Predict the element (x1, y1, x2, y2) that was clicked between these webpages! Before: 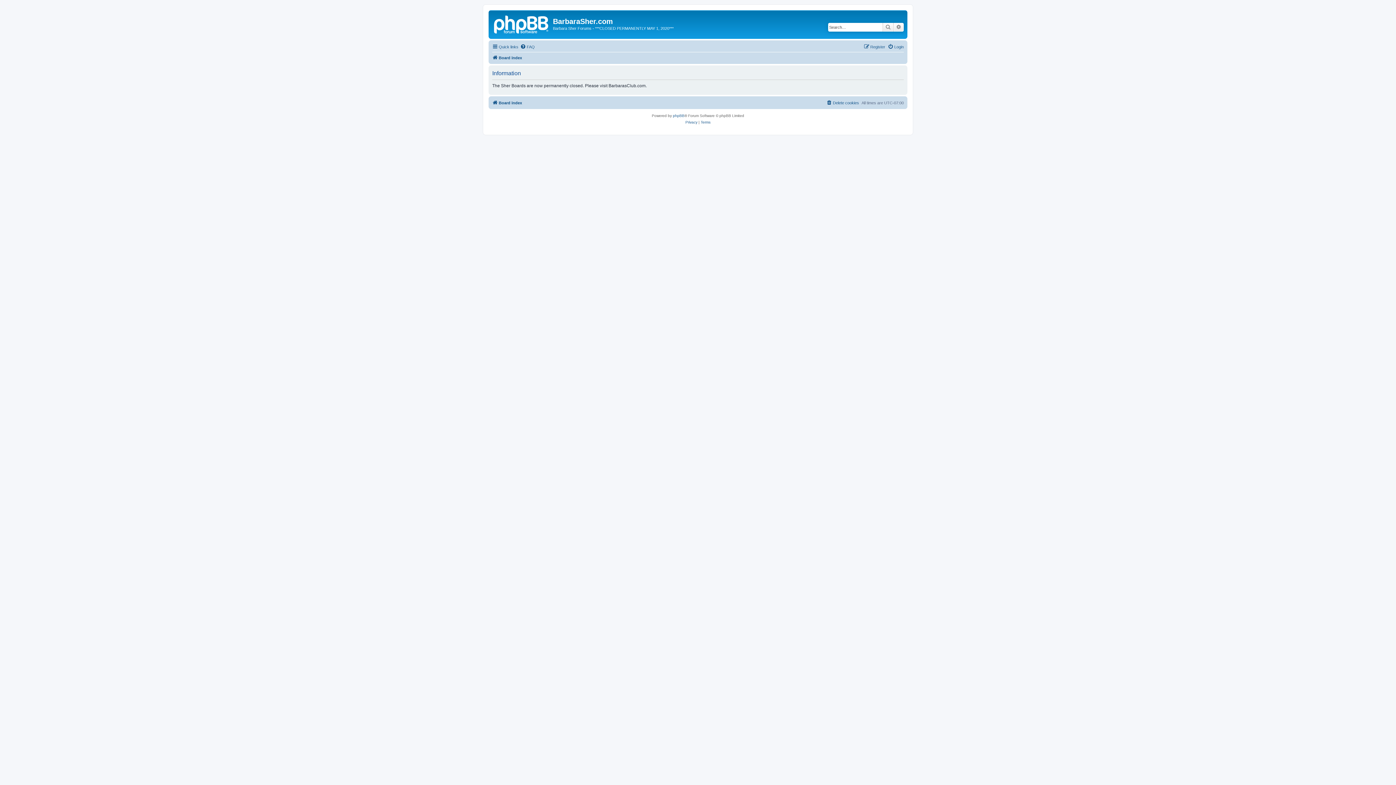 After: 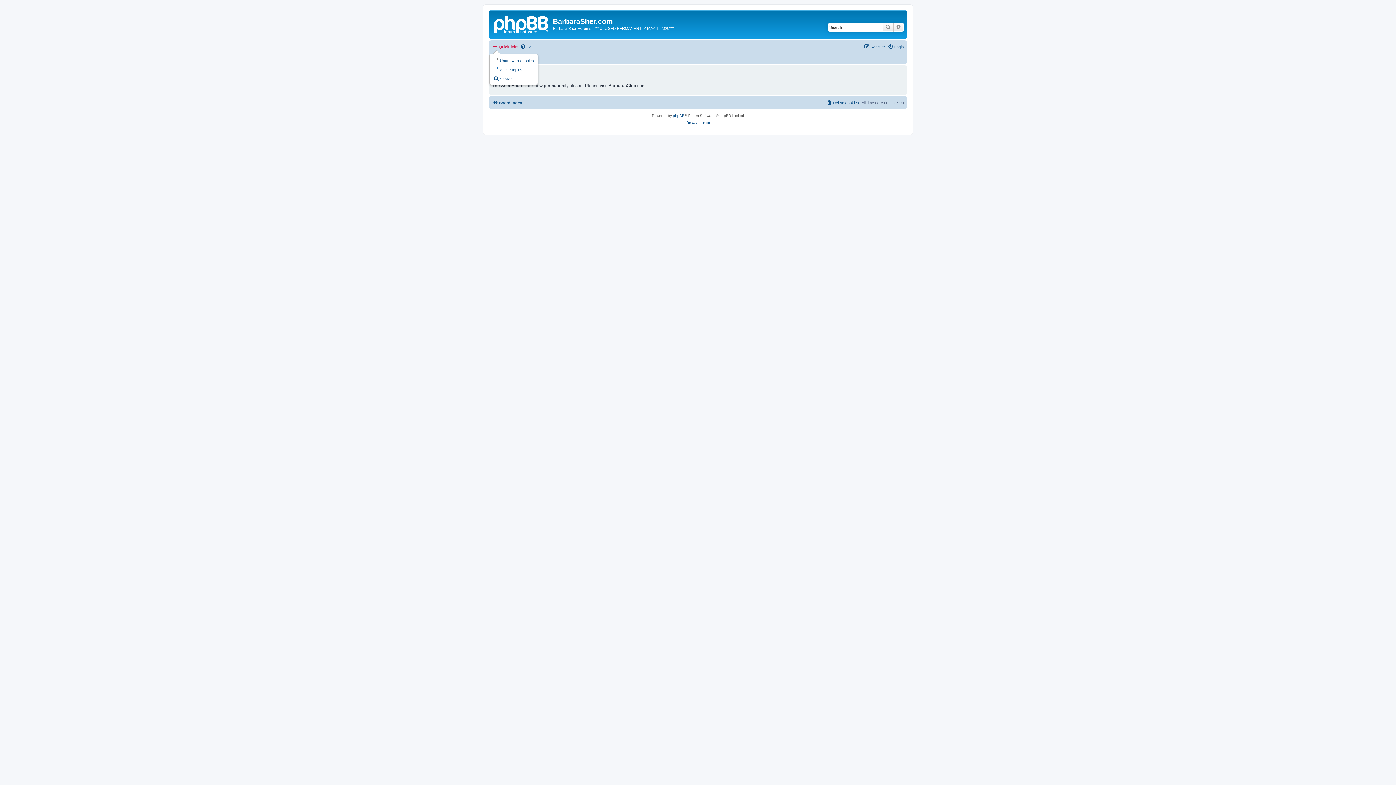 Action: label: Quick links bbox: (492, 42, 518, 51)